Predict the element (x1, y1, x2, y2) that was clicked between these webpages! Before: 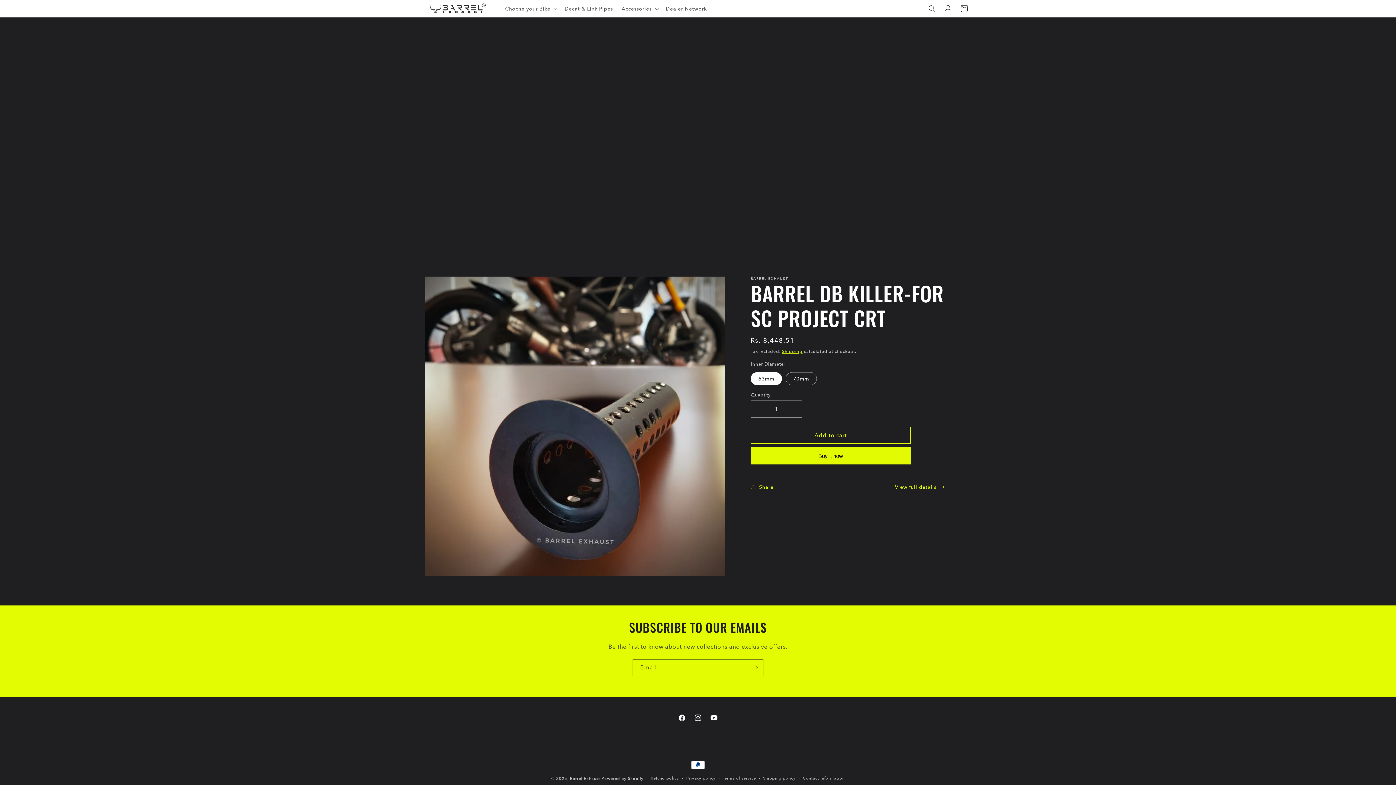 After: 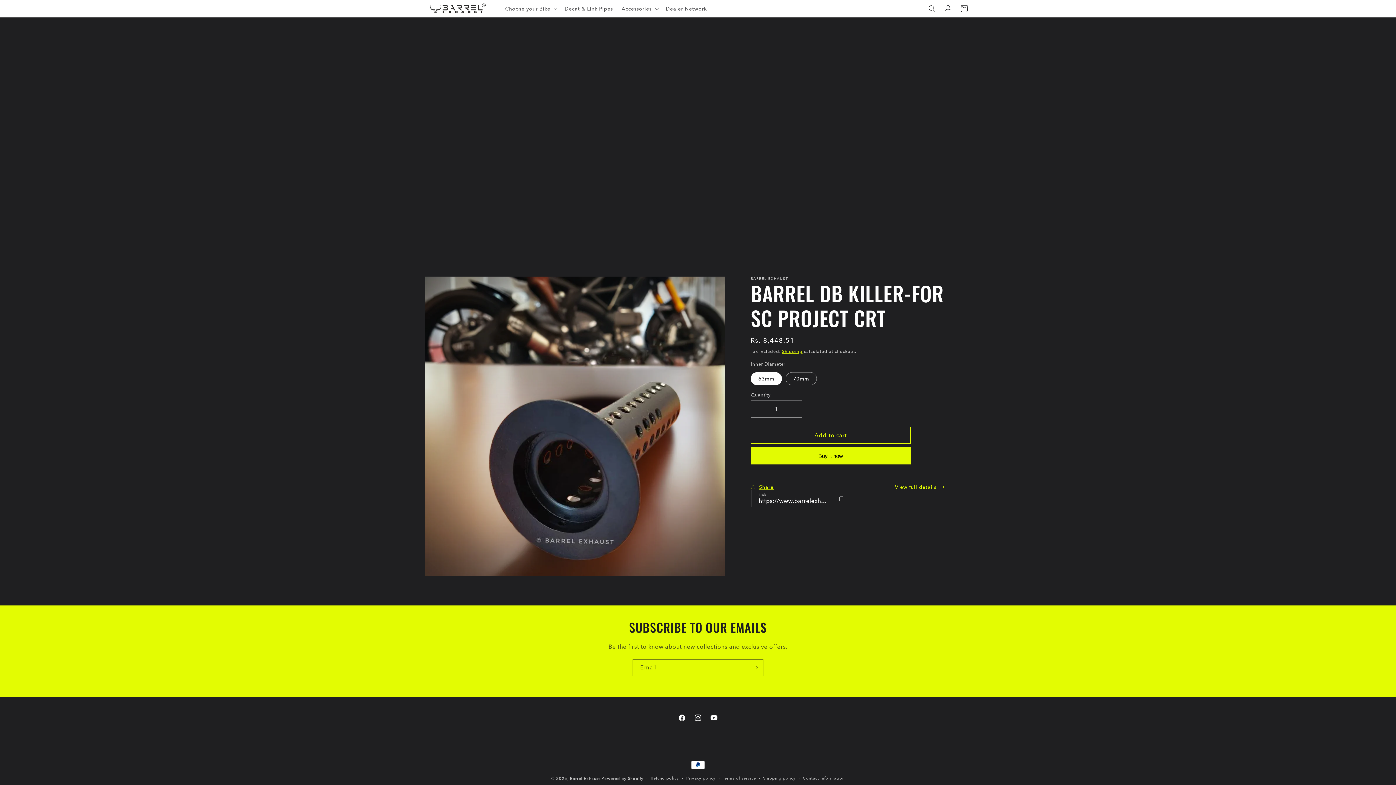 Action: label: Share bbox: (750, 479, 773, 495)